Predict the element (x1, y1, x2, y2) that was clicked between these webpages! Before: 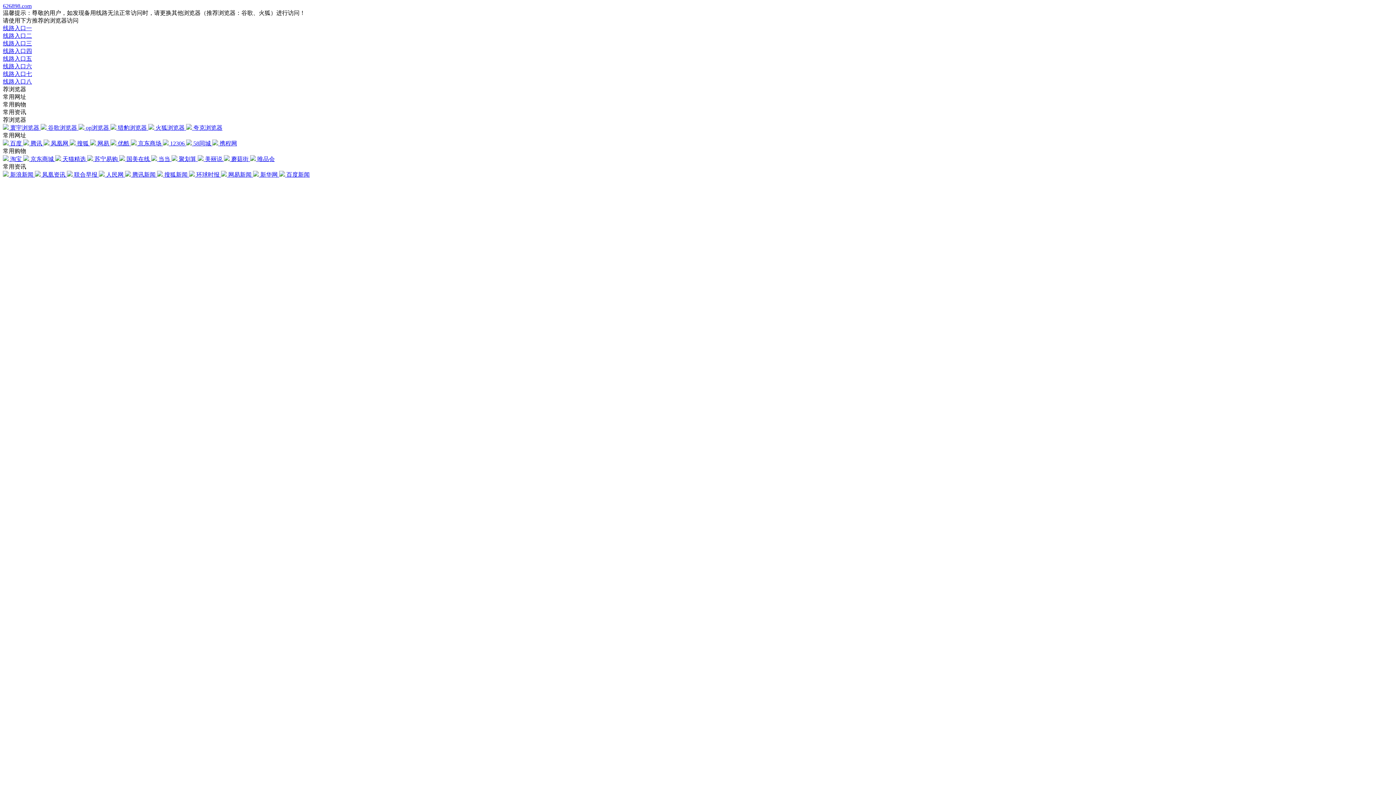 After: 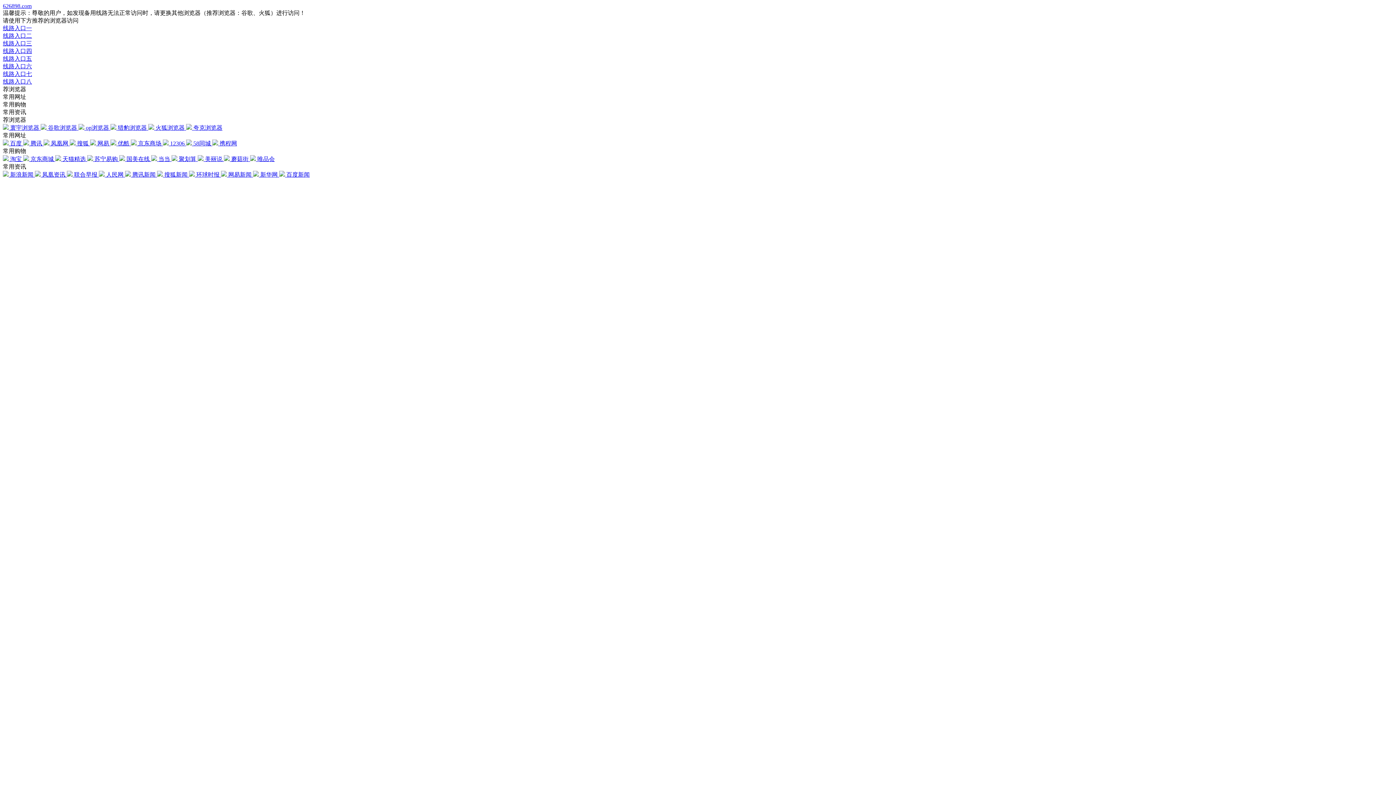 Action: label:  搜狐  bbox: (69, 140, 90, 146)